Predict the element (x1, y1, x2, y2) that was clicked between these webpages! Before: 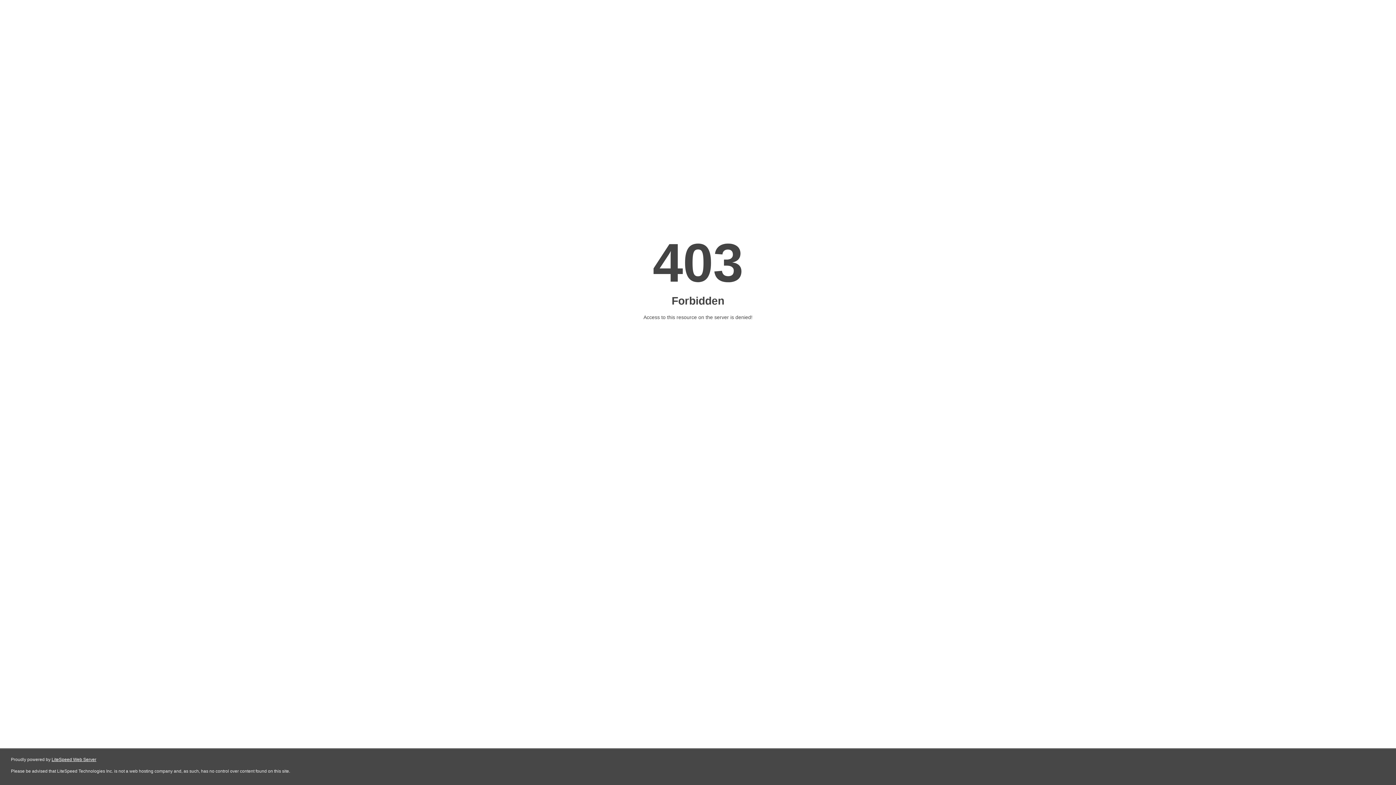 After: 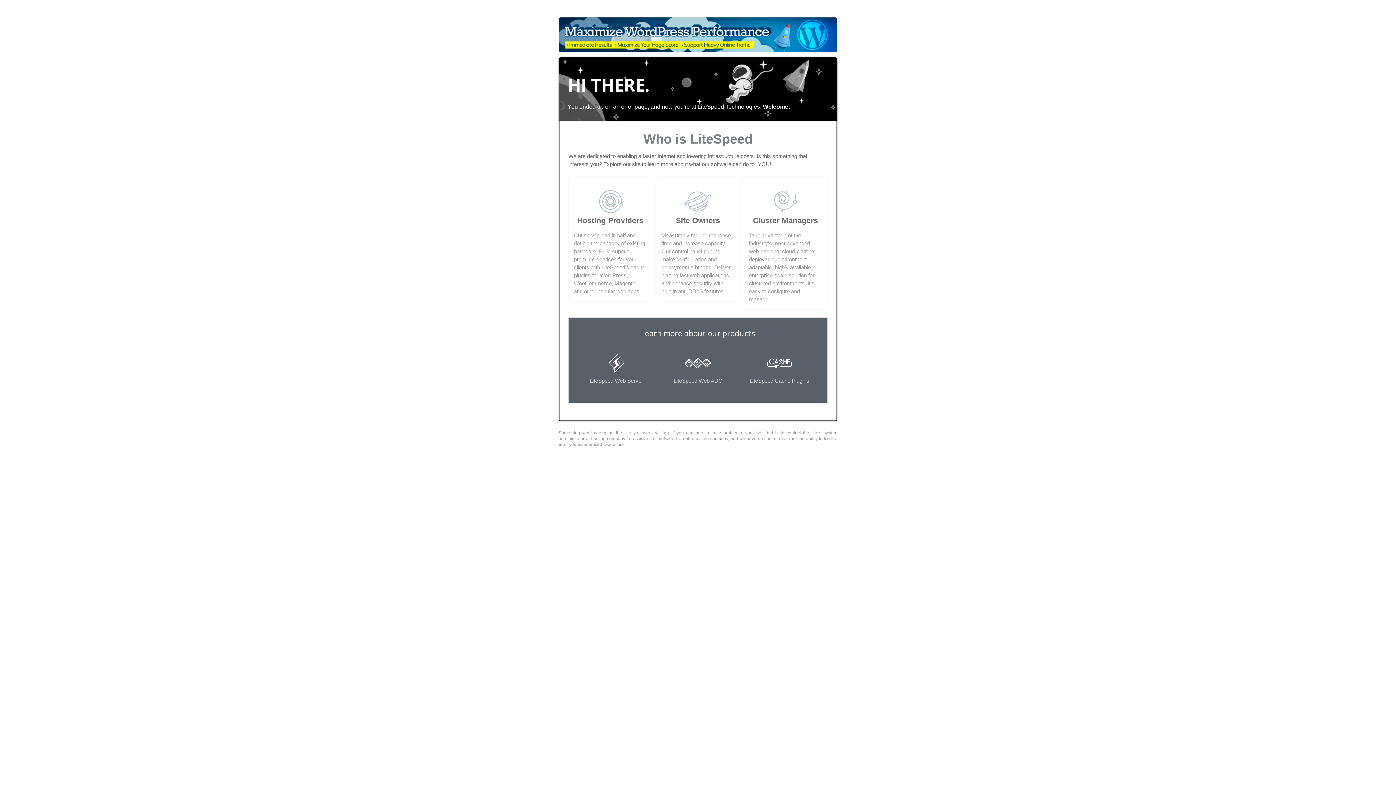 Action: label: LiteSpeed Web Server bbox: (51, 757, 96, 762)